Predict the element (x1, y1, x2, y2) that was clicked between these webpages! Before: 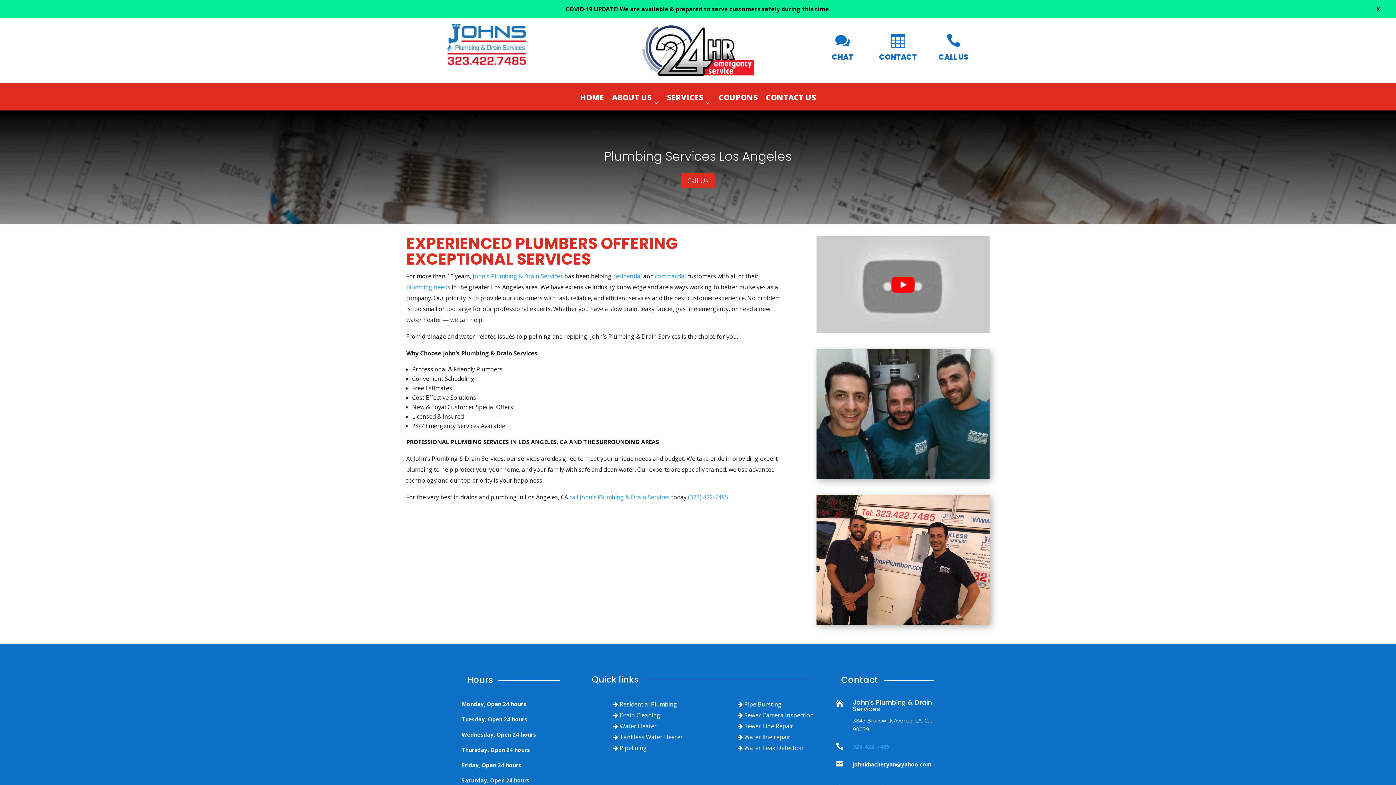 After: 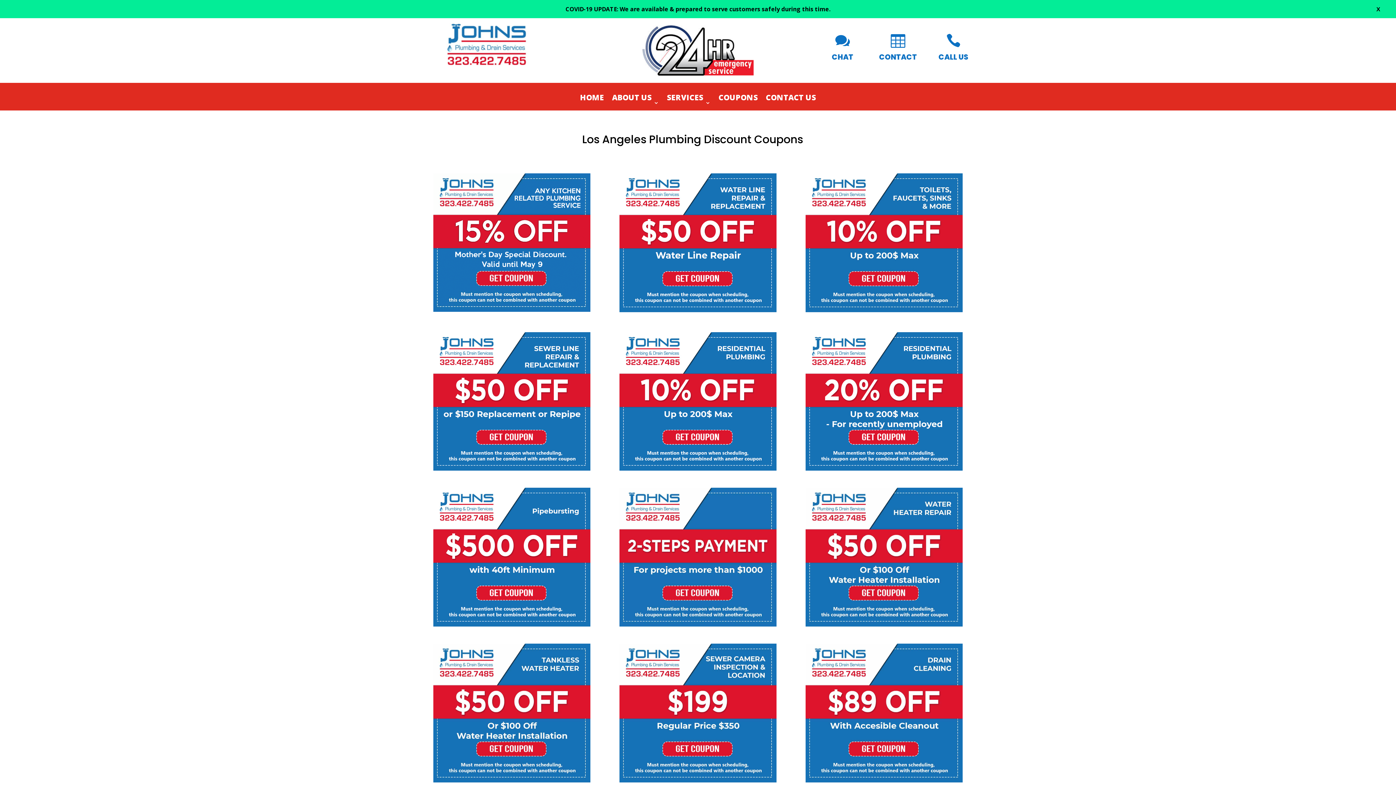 Action: bbox: (718, 94, 758, 110) label: COUPONS